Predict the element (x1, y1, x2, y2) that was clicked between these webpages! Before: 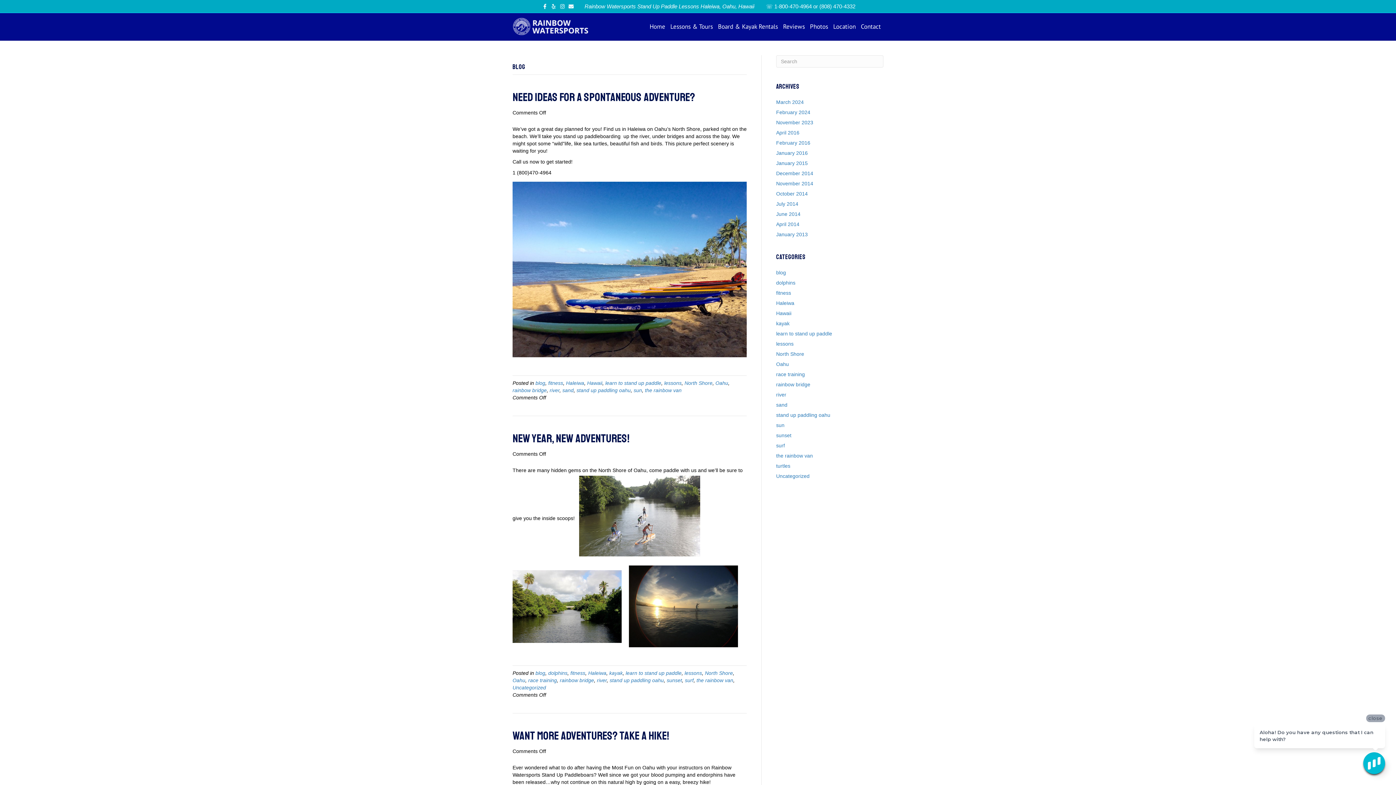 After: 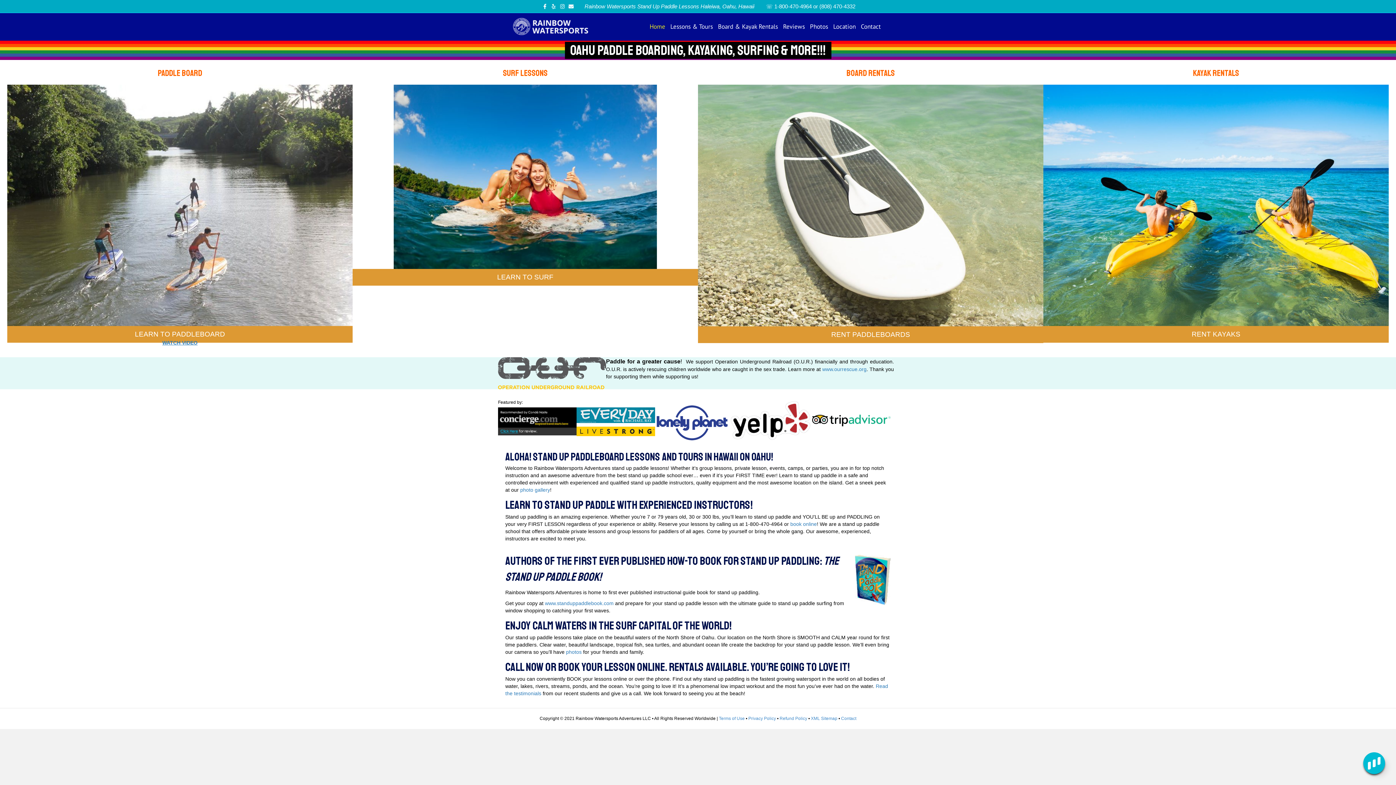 Action: bbox: (584, 3, 754, 9) label: Rainbow Watersports Stand Up Paddle Lessons Haleiwa, Oahu, Hawaii